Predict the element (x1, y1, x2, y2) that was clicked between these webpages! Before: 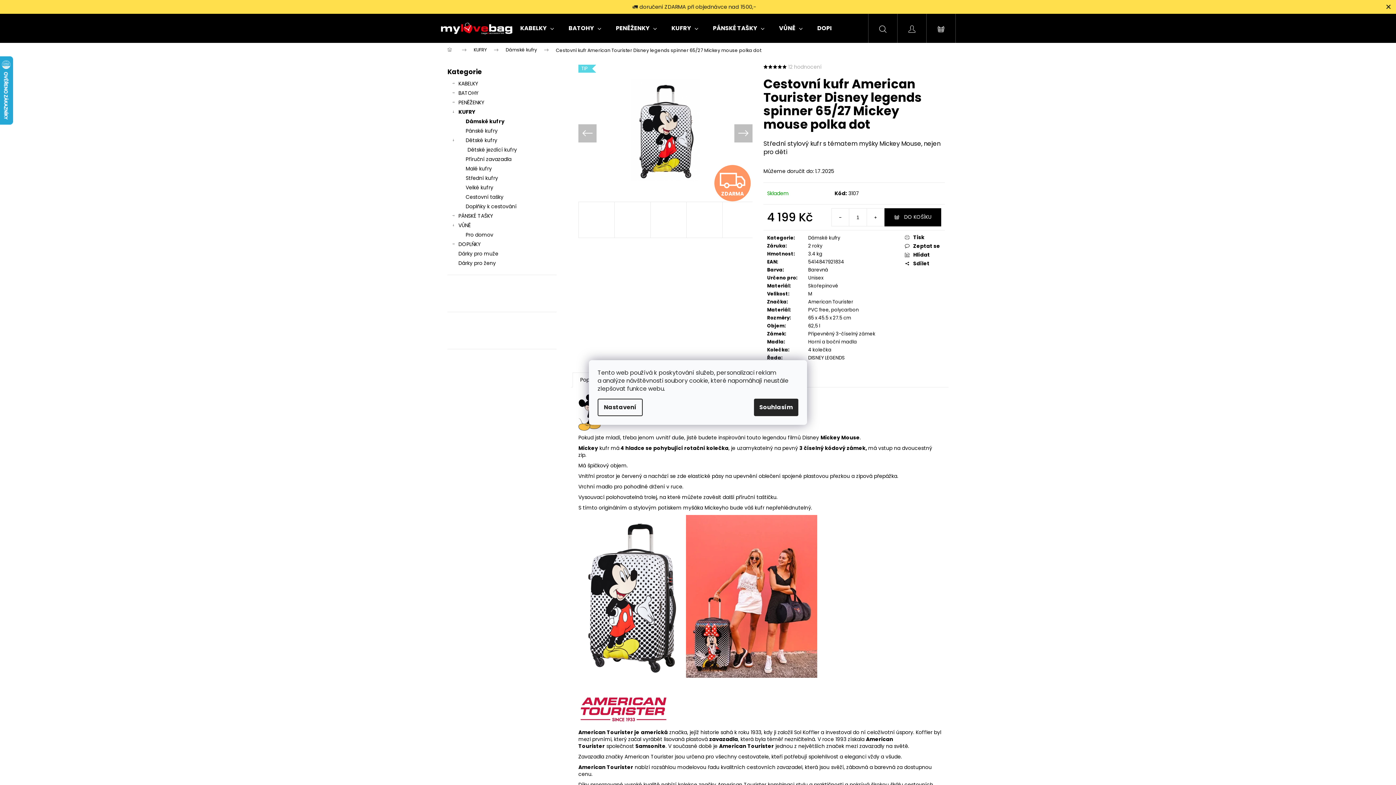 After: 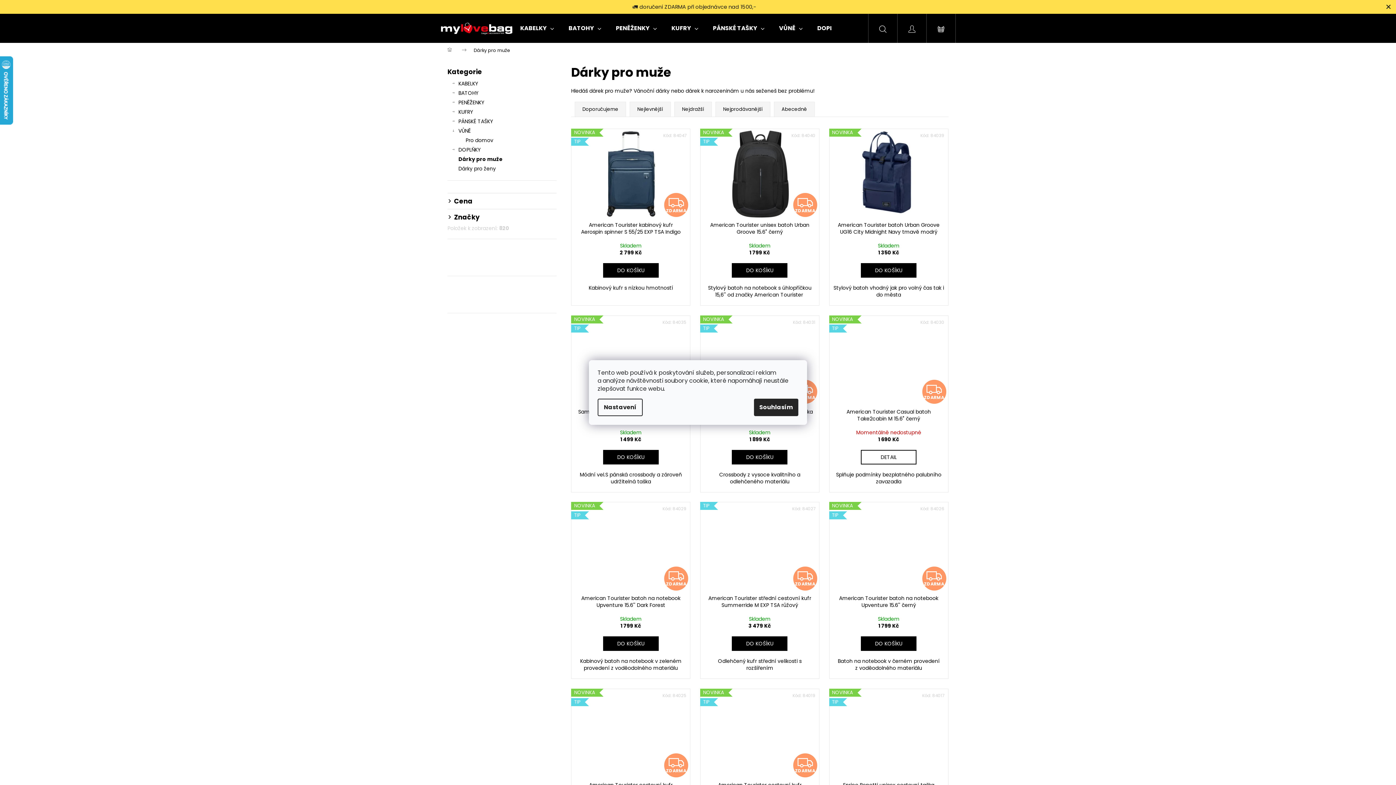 Action: bbox: (447, 249, 556, 258) label: Dárky pro muže 